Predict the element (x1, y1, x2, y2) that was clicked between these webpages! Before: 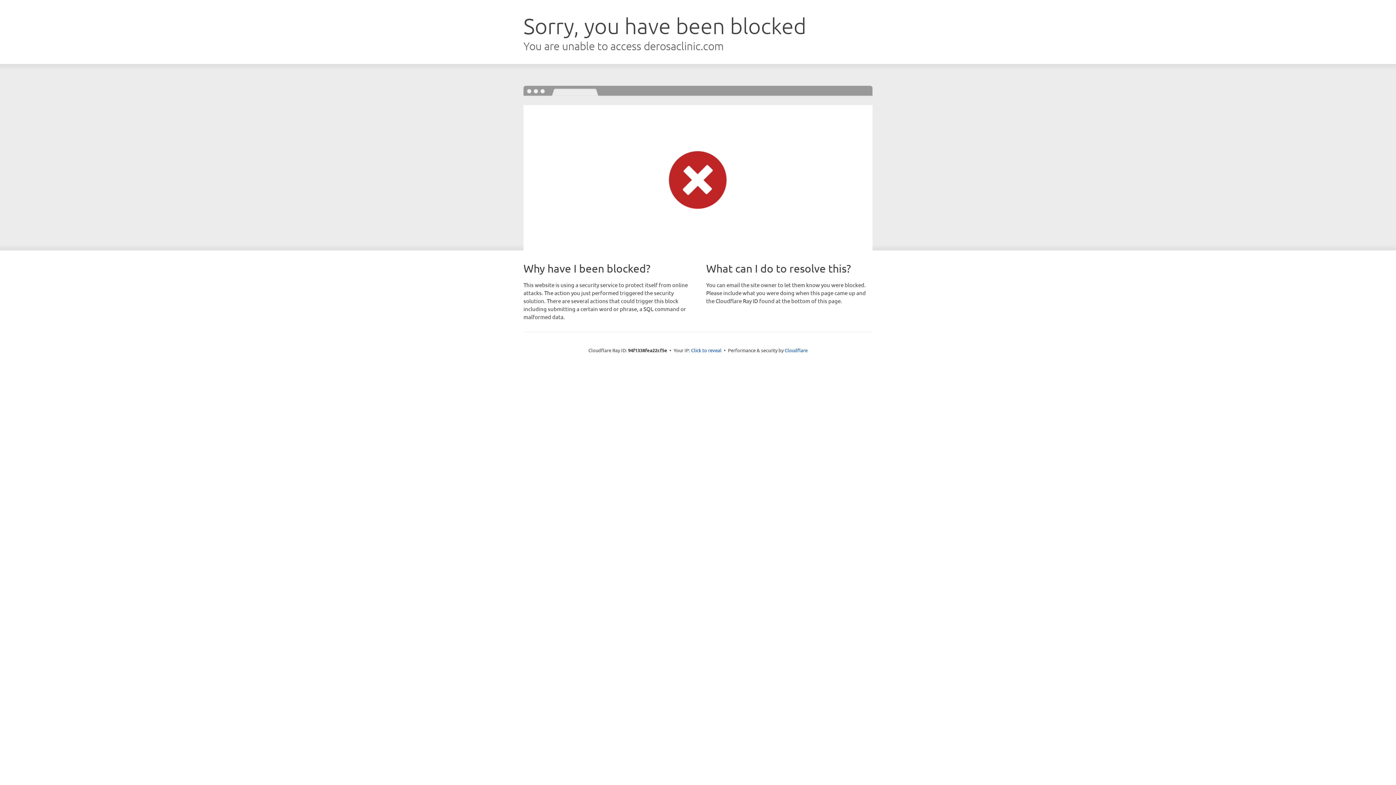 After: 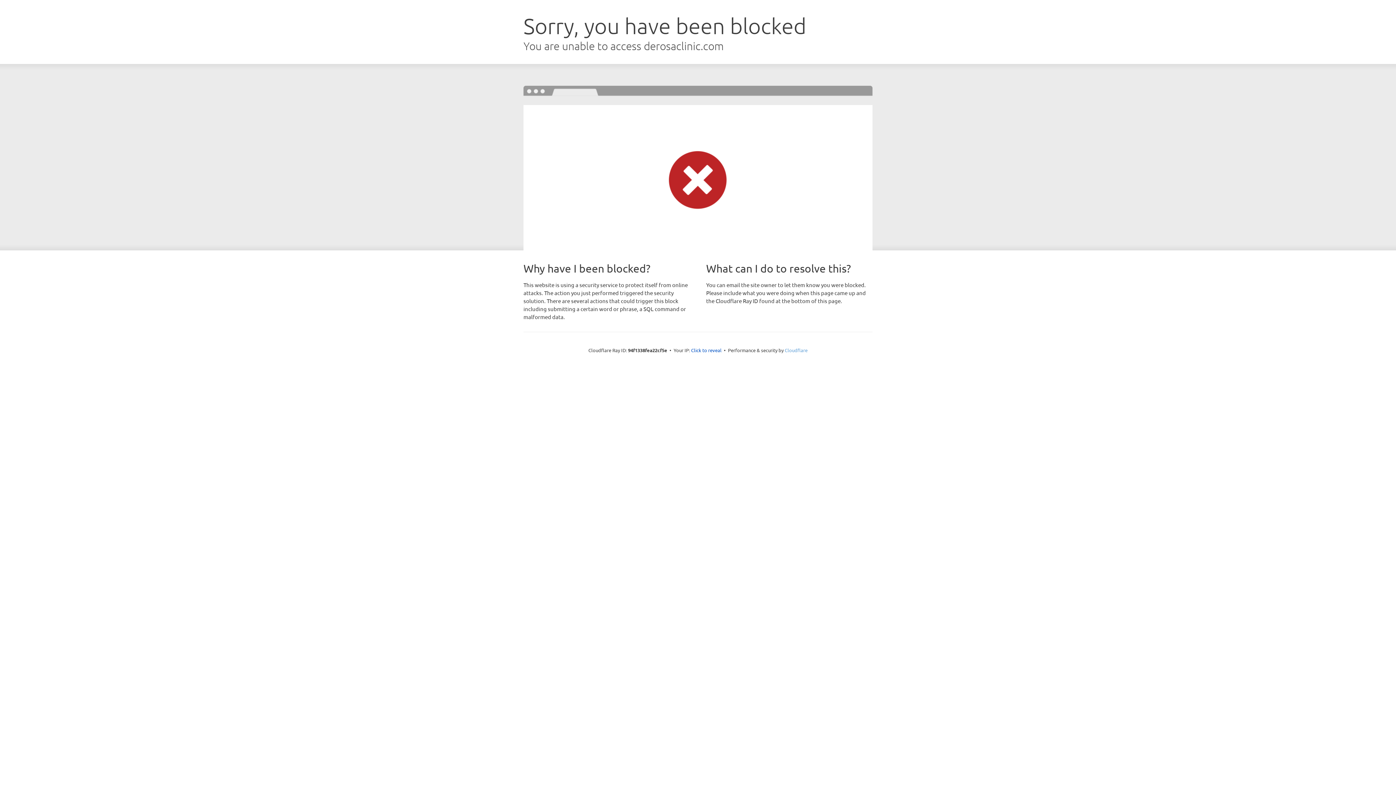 Action: label: Cloudflare bbox: (784, 347, 807, 353)